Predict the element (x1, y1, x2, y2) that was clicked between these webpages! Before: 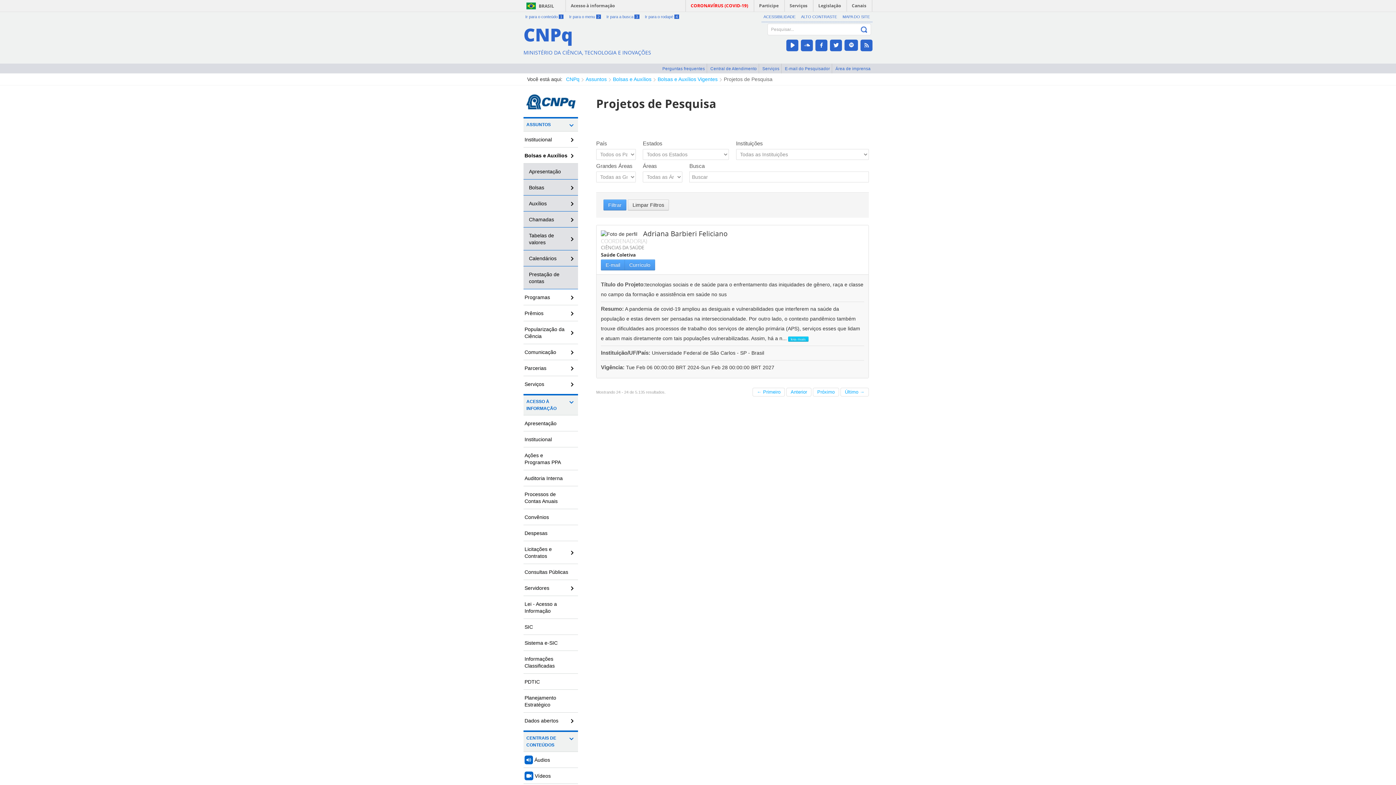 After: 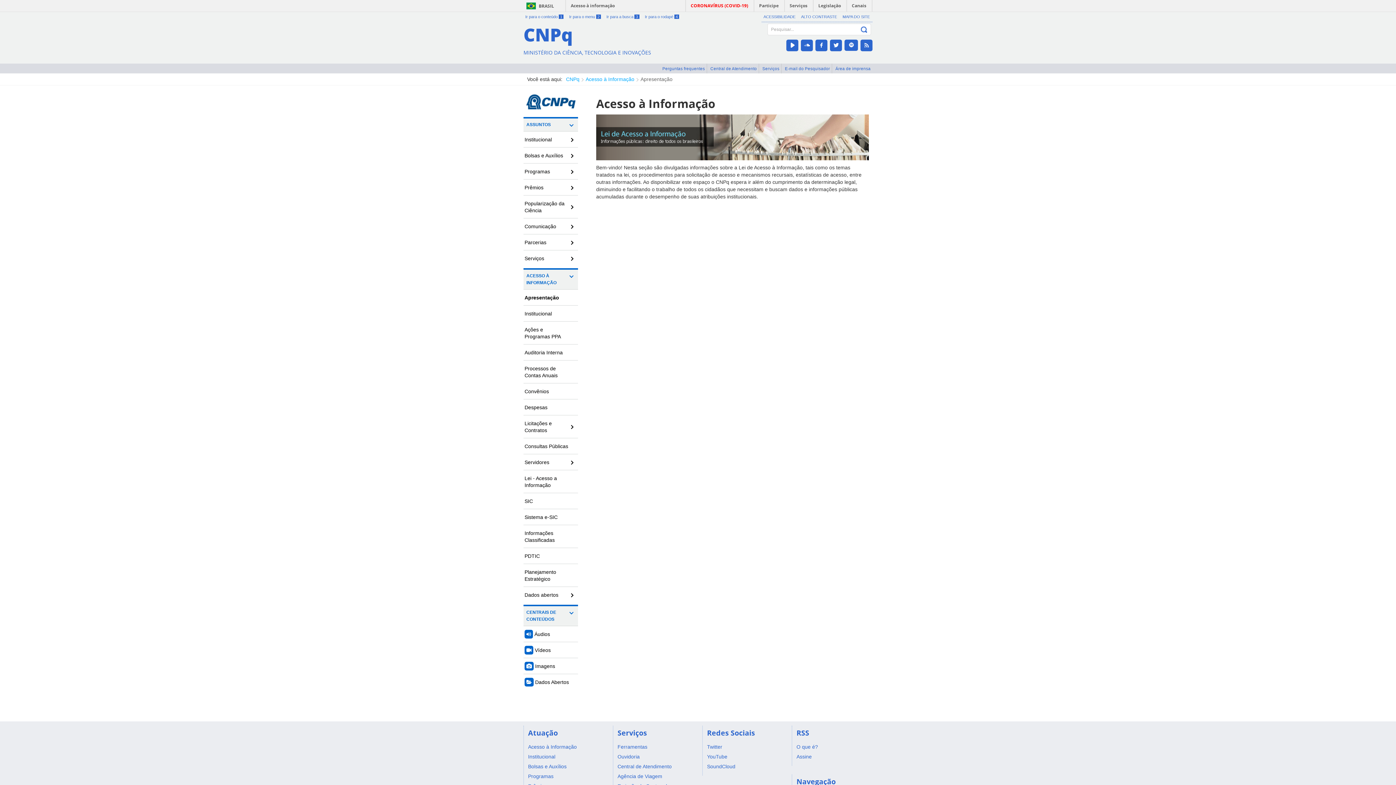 Action: bbox: (523, 415, 578, 431) label: Apresentação